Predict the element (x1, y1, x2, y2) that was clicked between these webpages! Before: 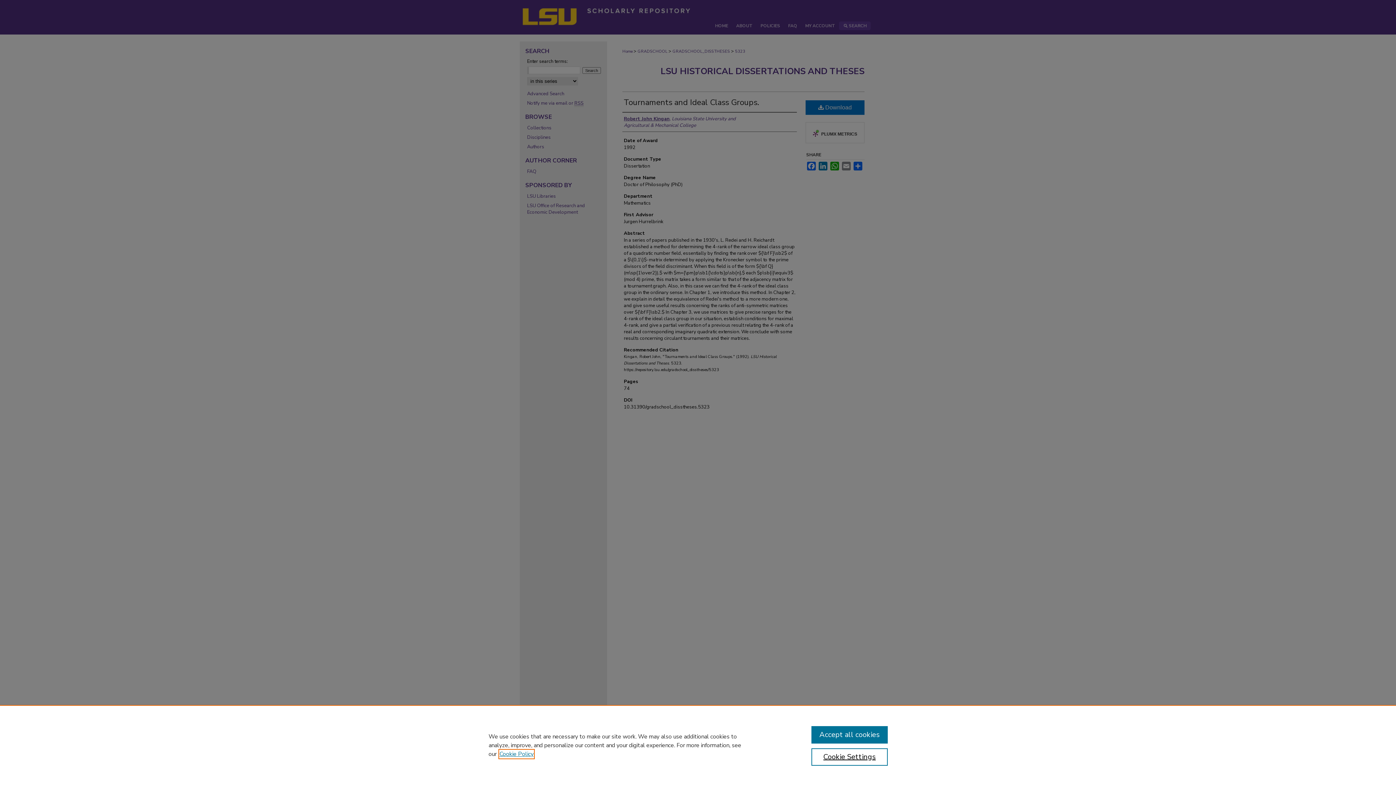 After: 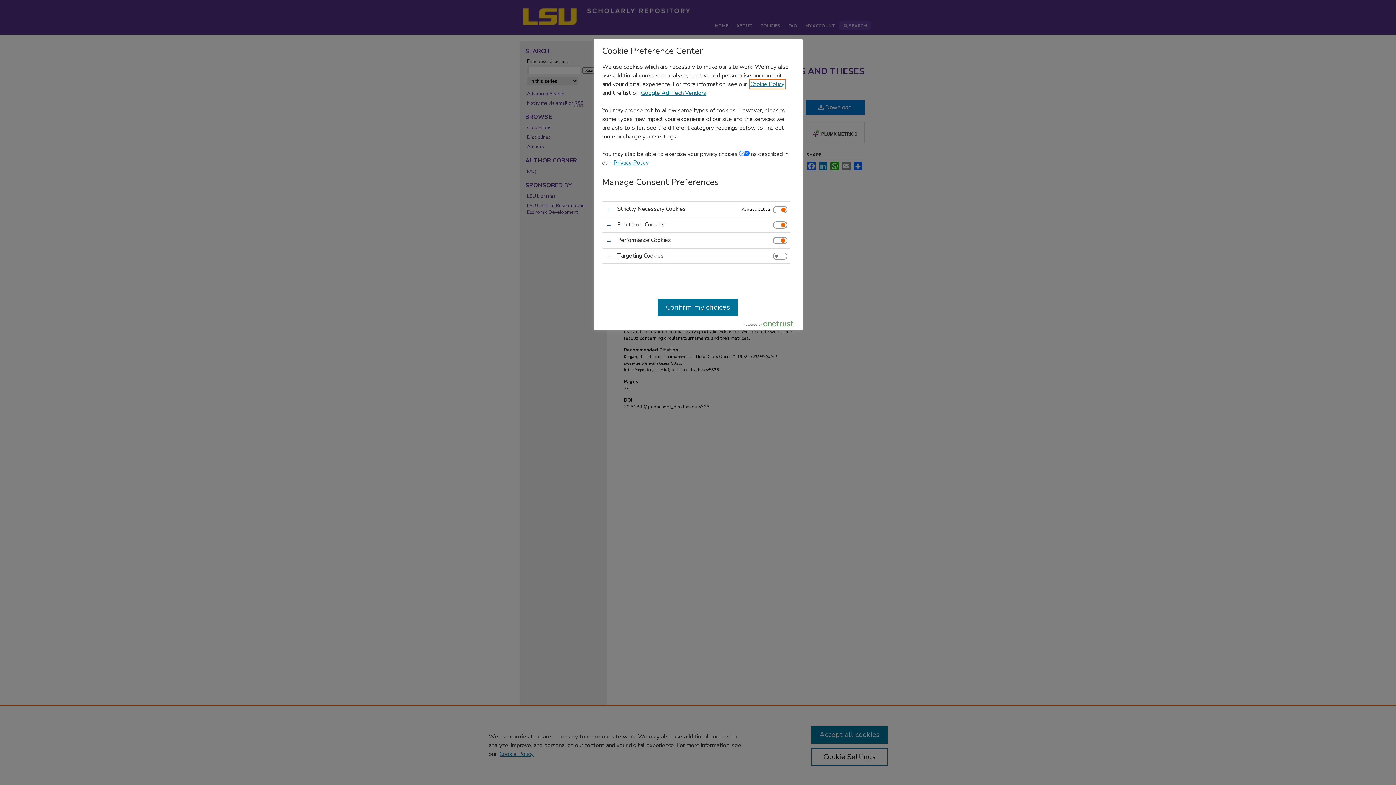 Action: bbox: (811, 748, 887, 766) label: Cookie Settings